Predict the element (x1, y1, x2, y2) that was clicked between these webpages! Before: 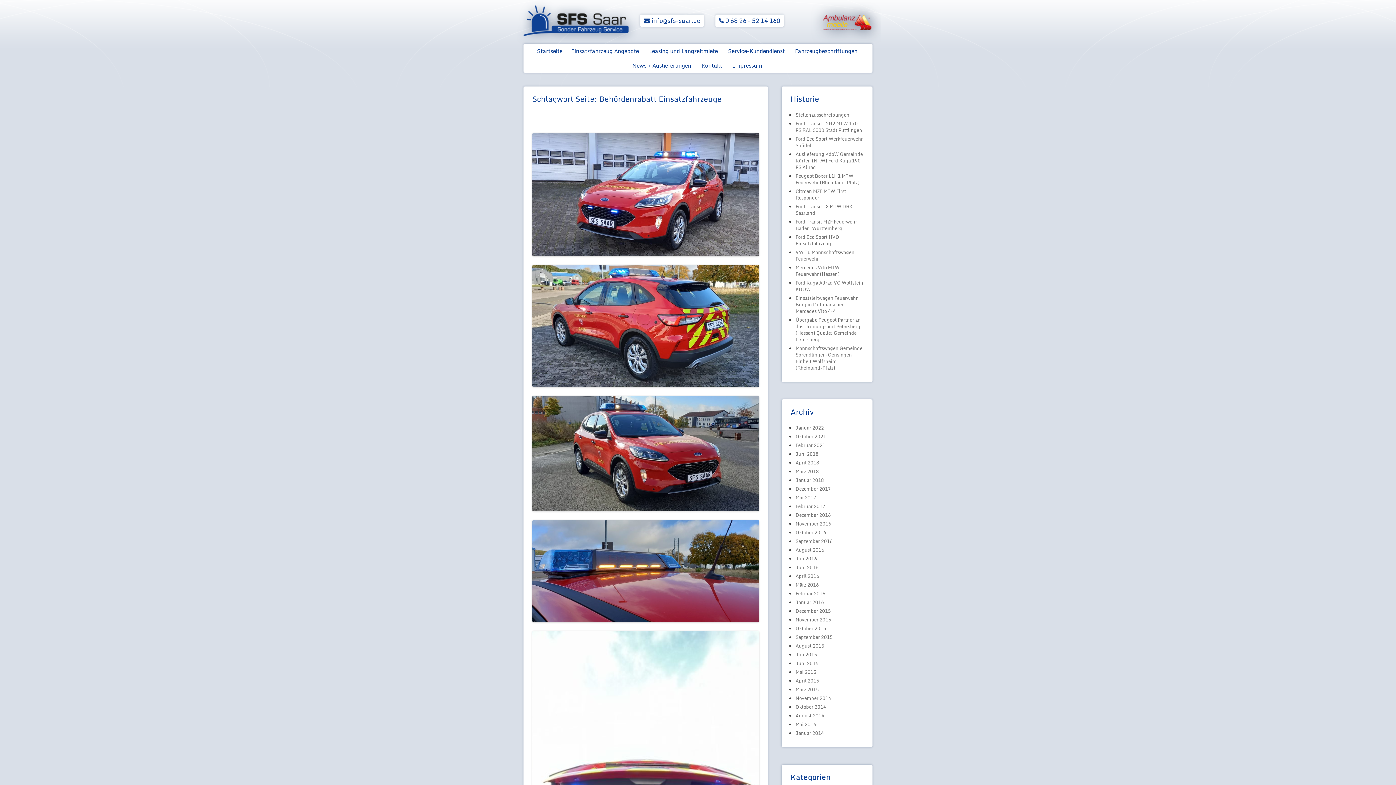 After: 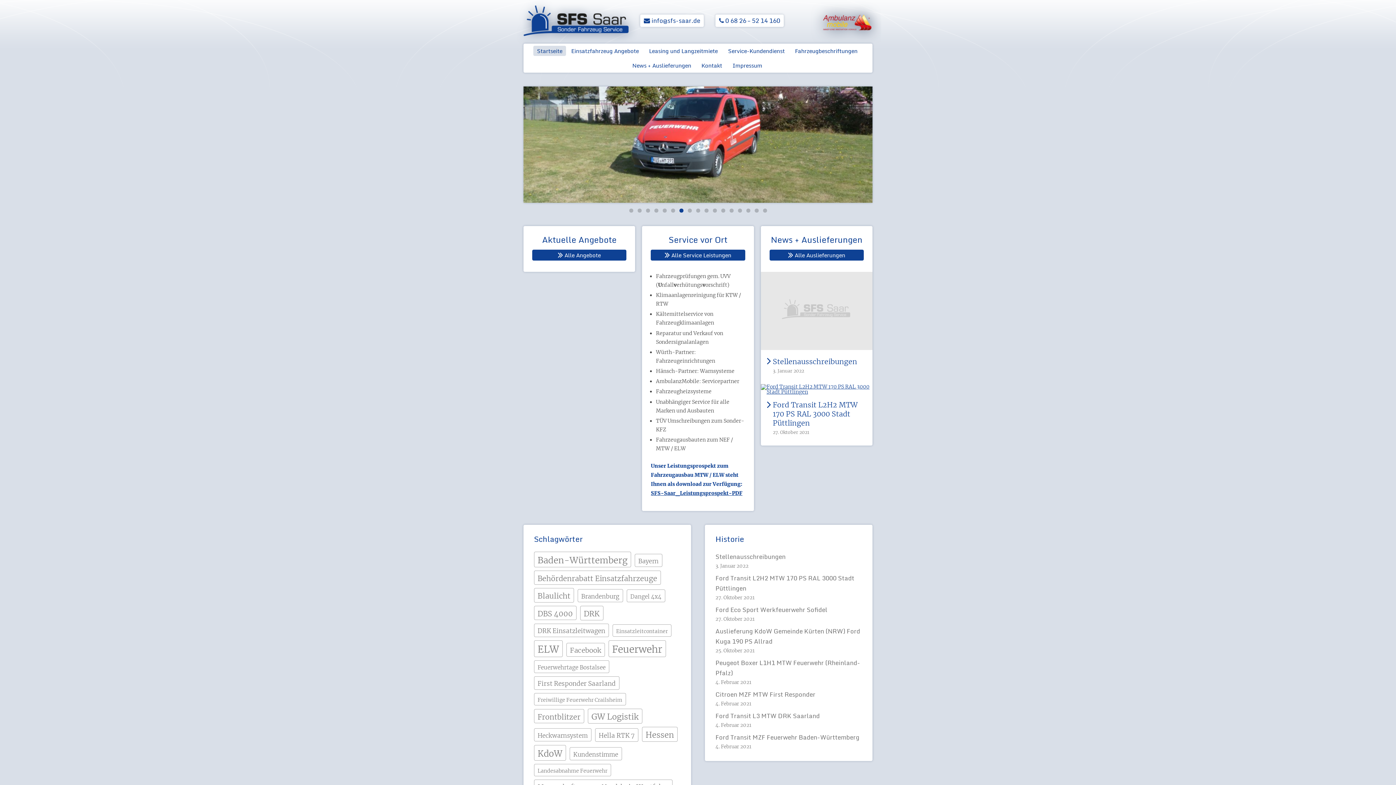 Action: bbox: (523, 0, 630, 34)